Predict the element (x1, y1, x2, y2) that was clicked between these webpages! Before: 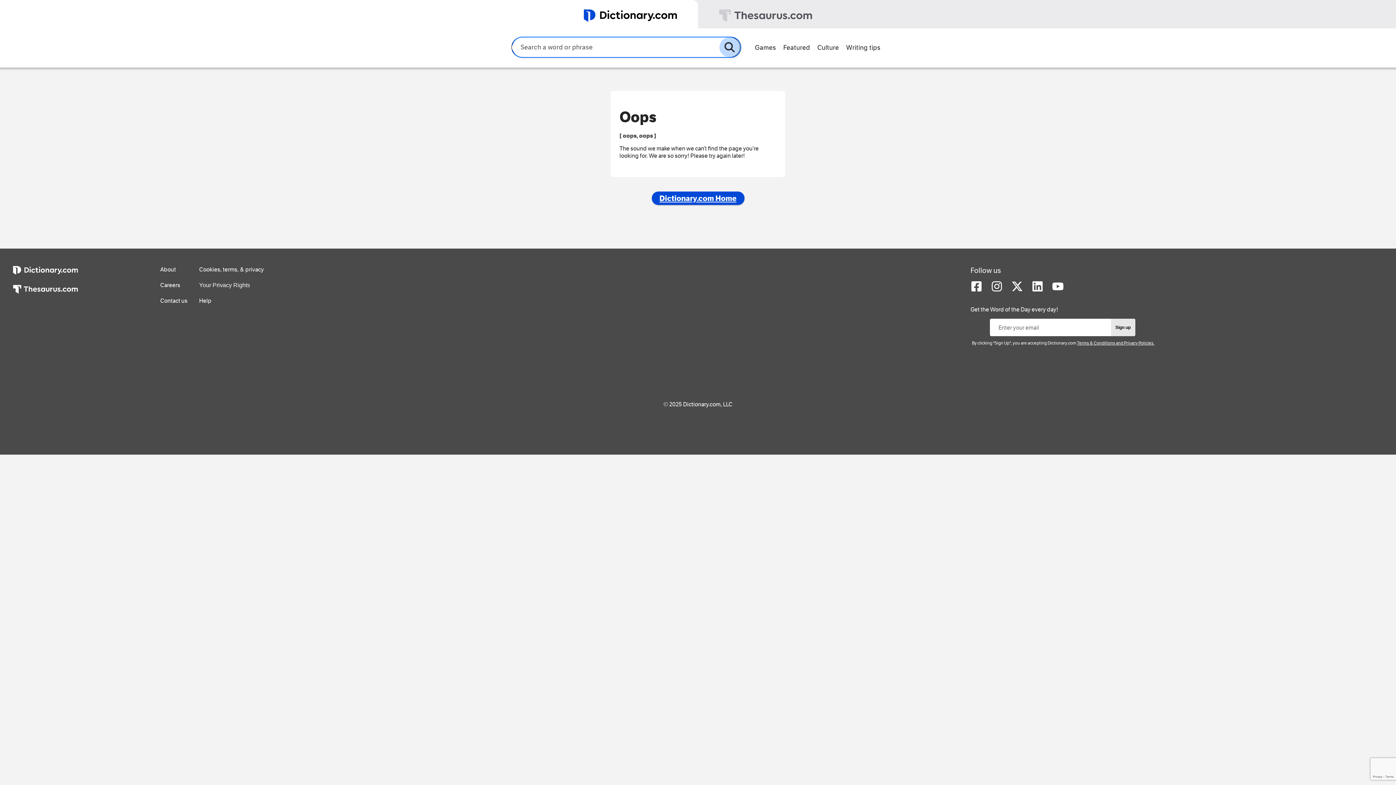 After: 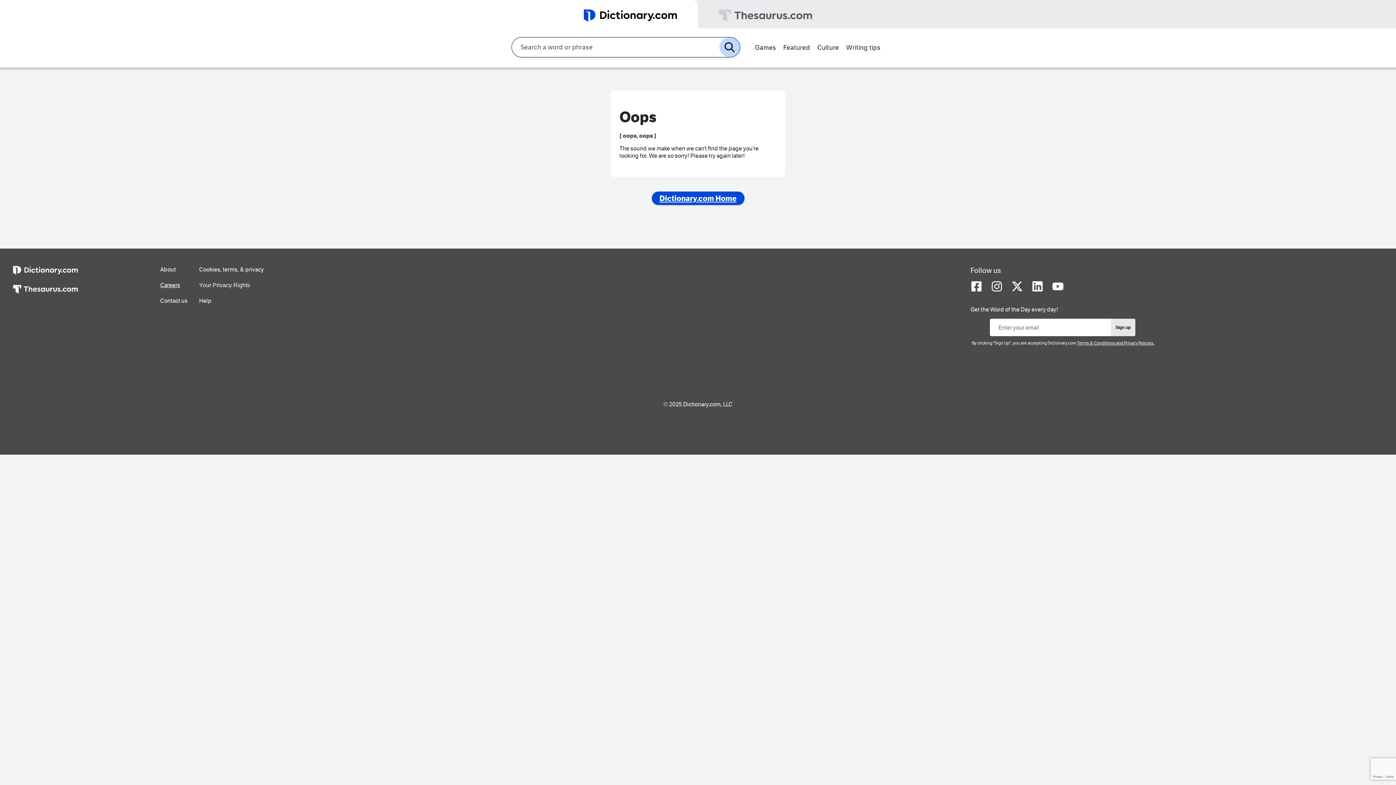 Action: bbox: (160, 281, 180, 288) label: Careers